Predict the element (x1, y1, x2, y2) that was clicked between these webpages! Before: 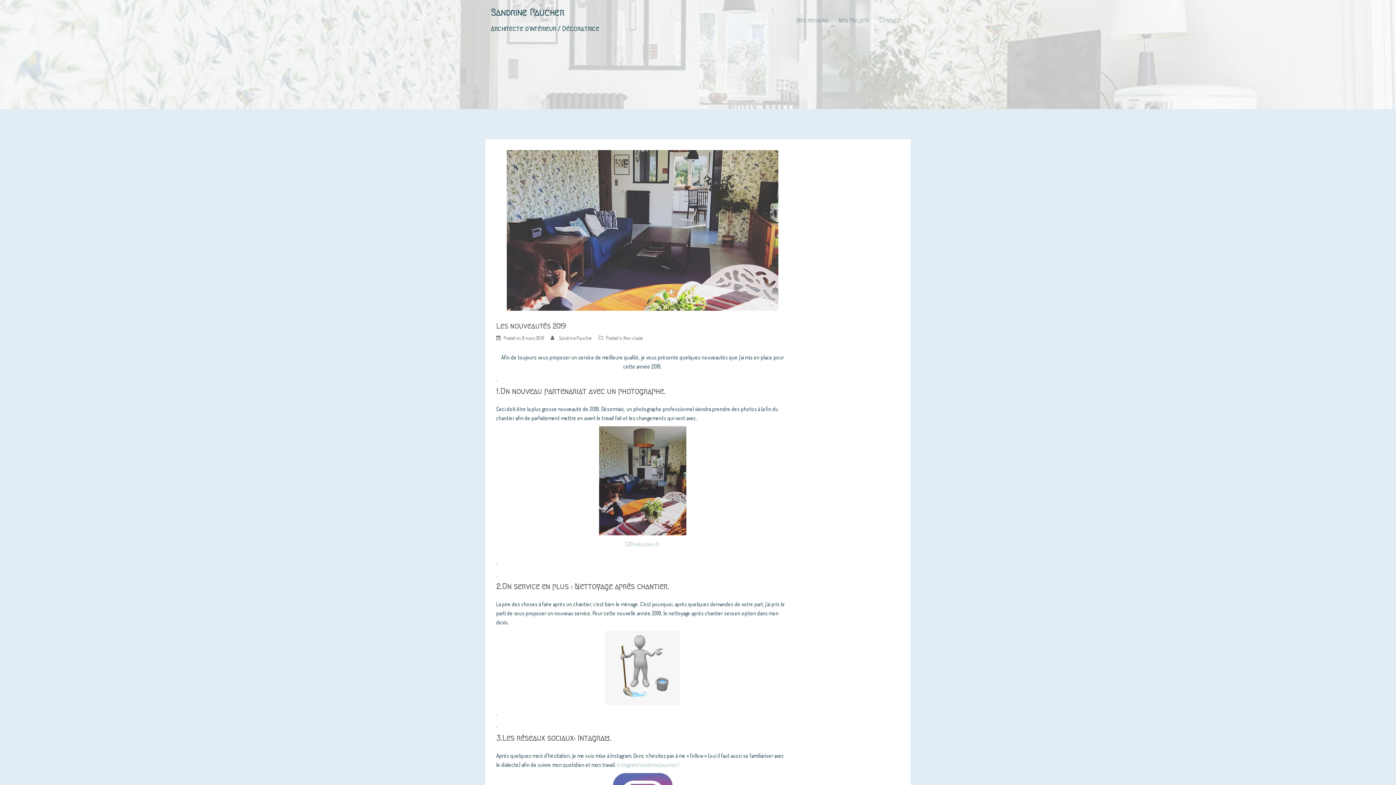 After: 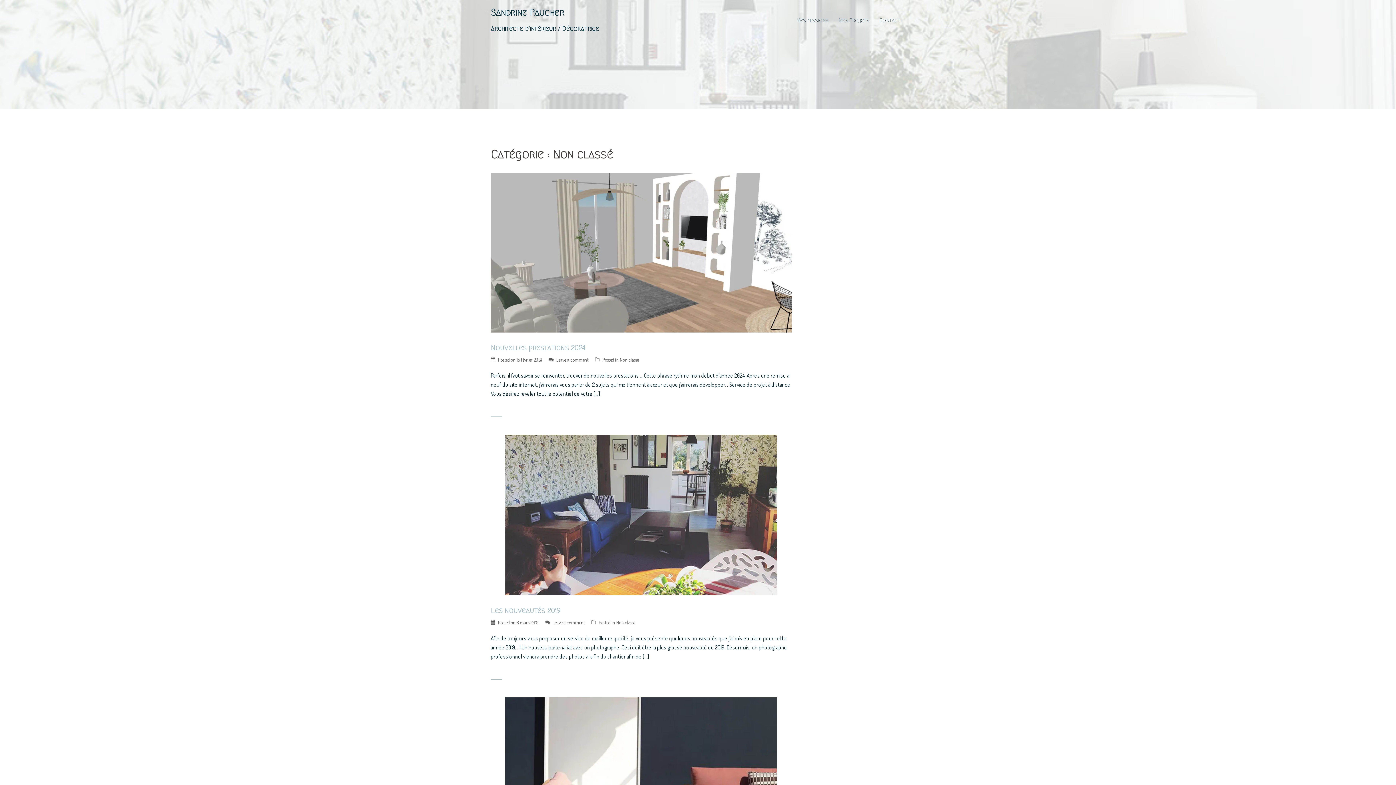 Action: label: Non classé bbox: (623, 335, 642, 341)